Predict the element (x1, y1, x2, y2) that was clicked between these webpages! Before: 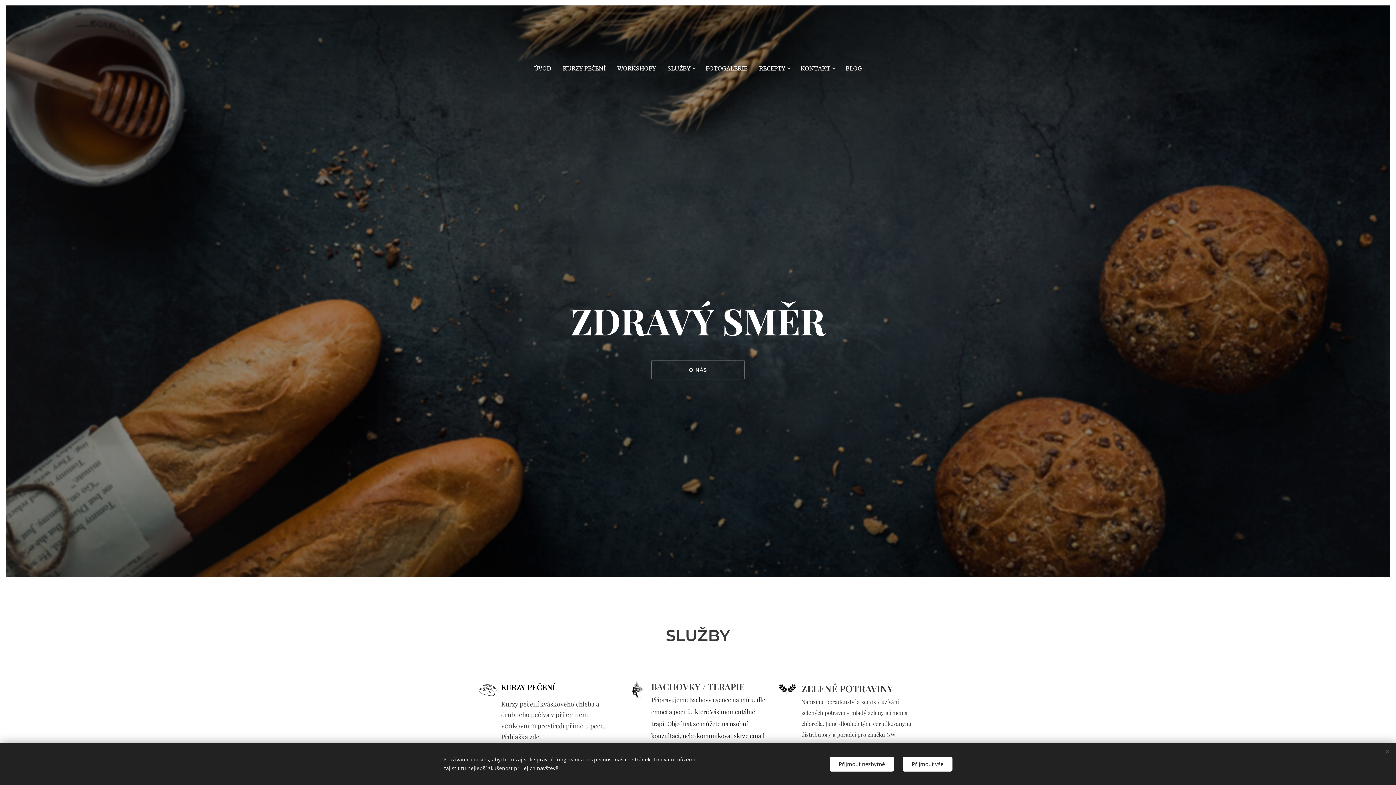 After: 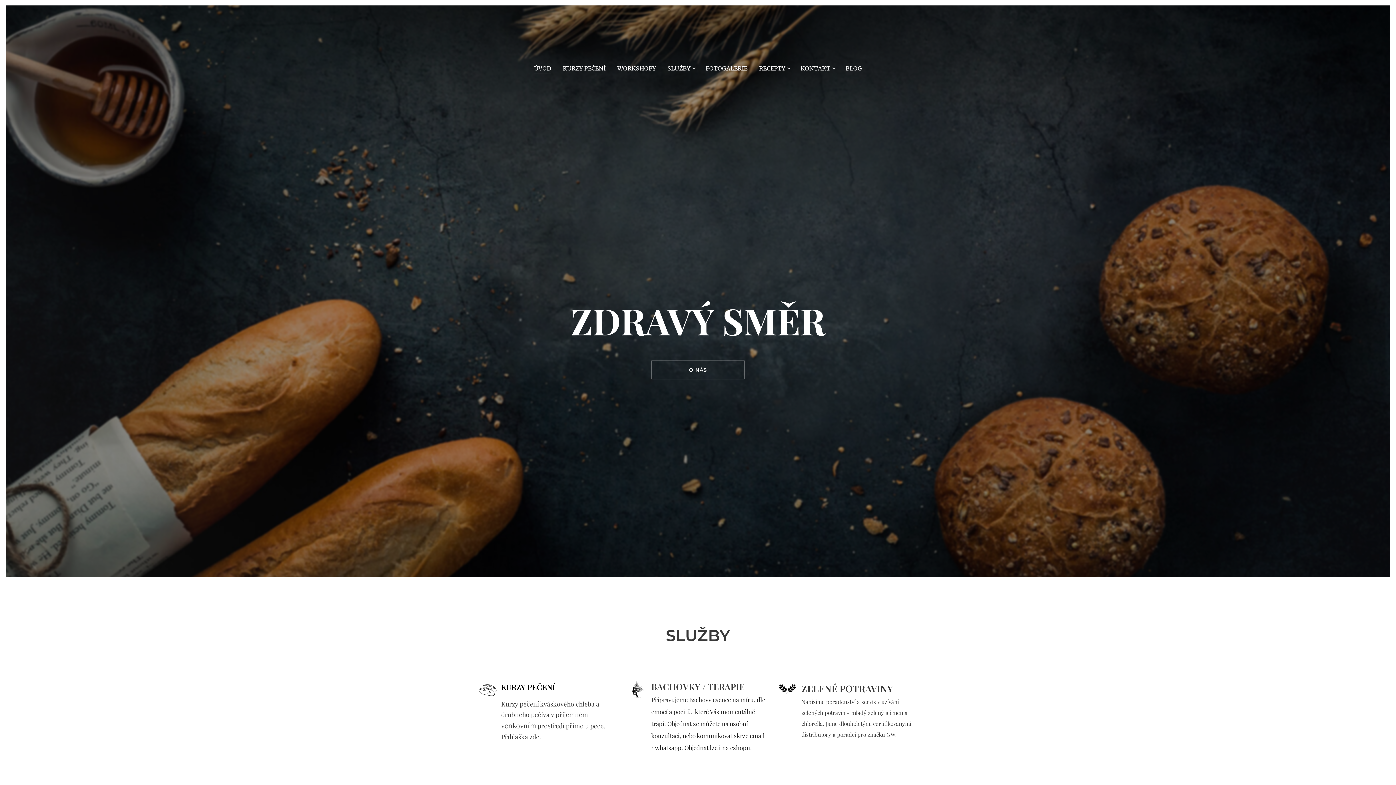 Action: bbox: (829, 756, 894, 771) label: Přijmout nezbytné